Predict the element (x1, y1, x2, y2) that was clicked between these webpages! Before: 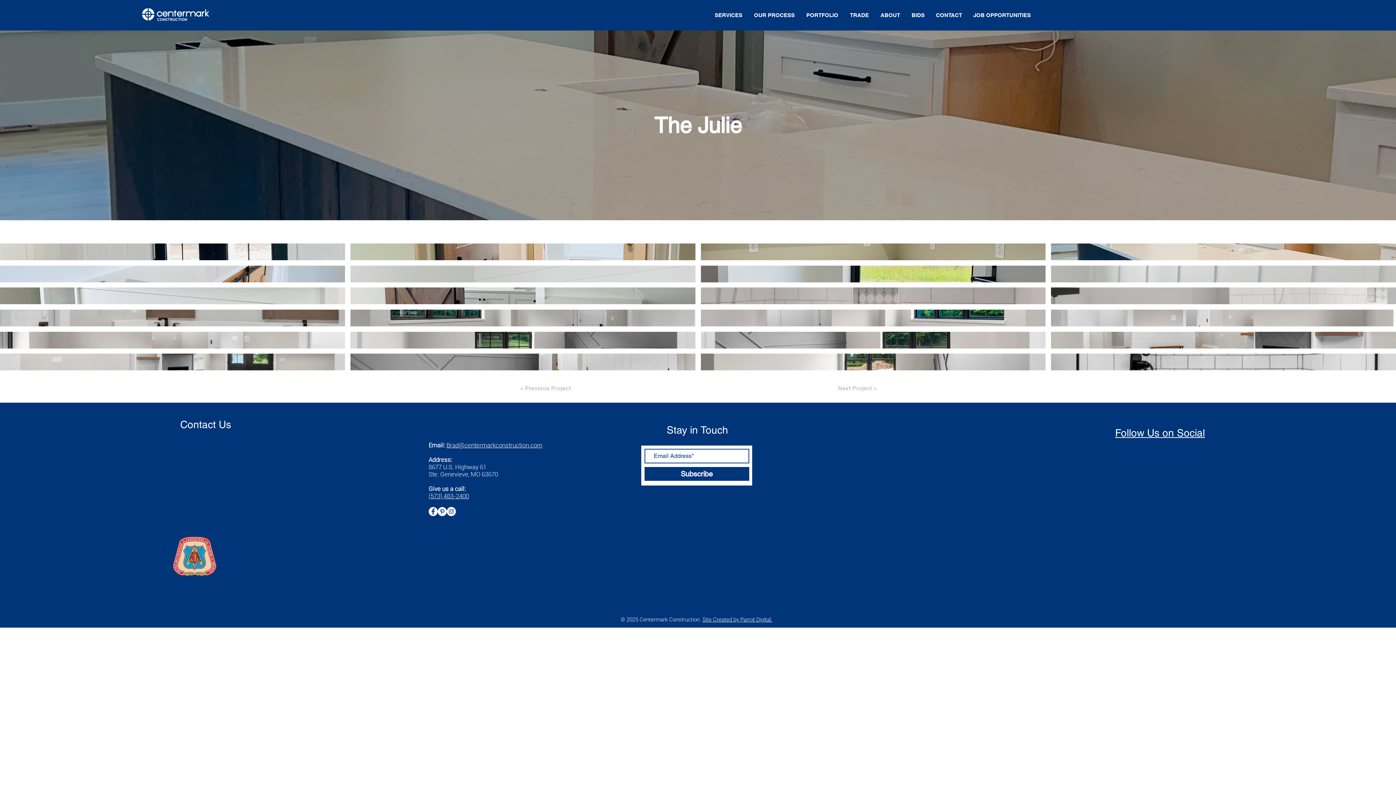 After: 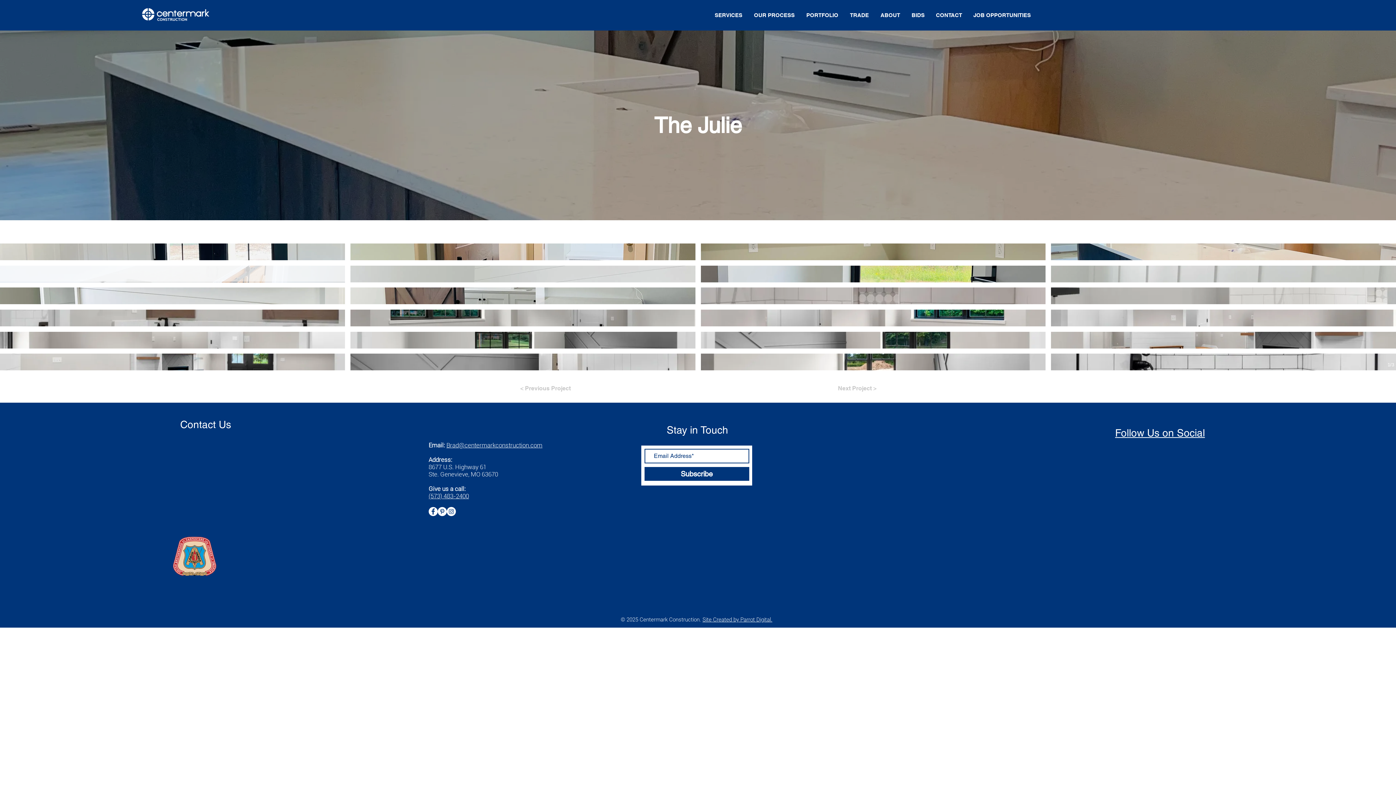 Action: label: Master Bathroom bbox: (0, 265, 345, 282)